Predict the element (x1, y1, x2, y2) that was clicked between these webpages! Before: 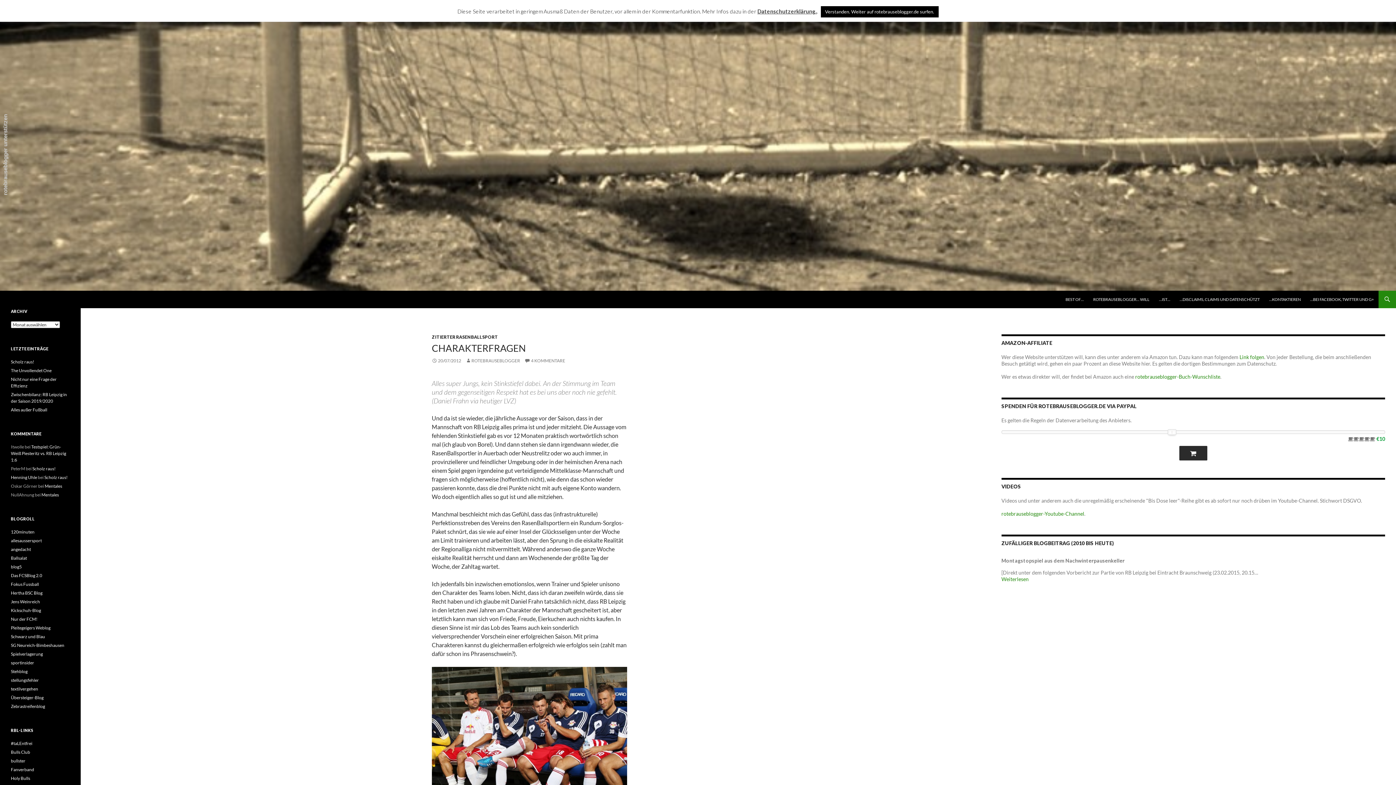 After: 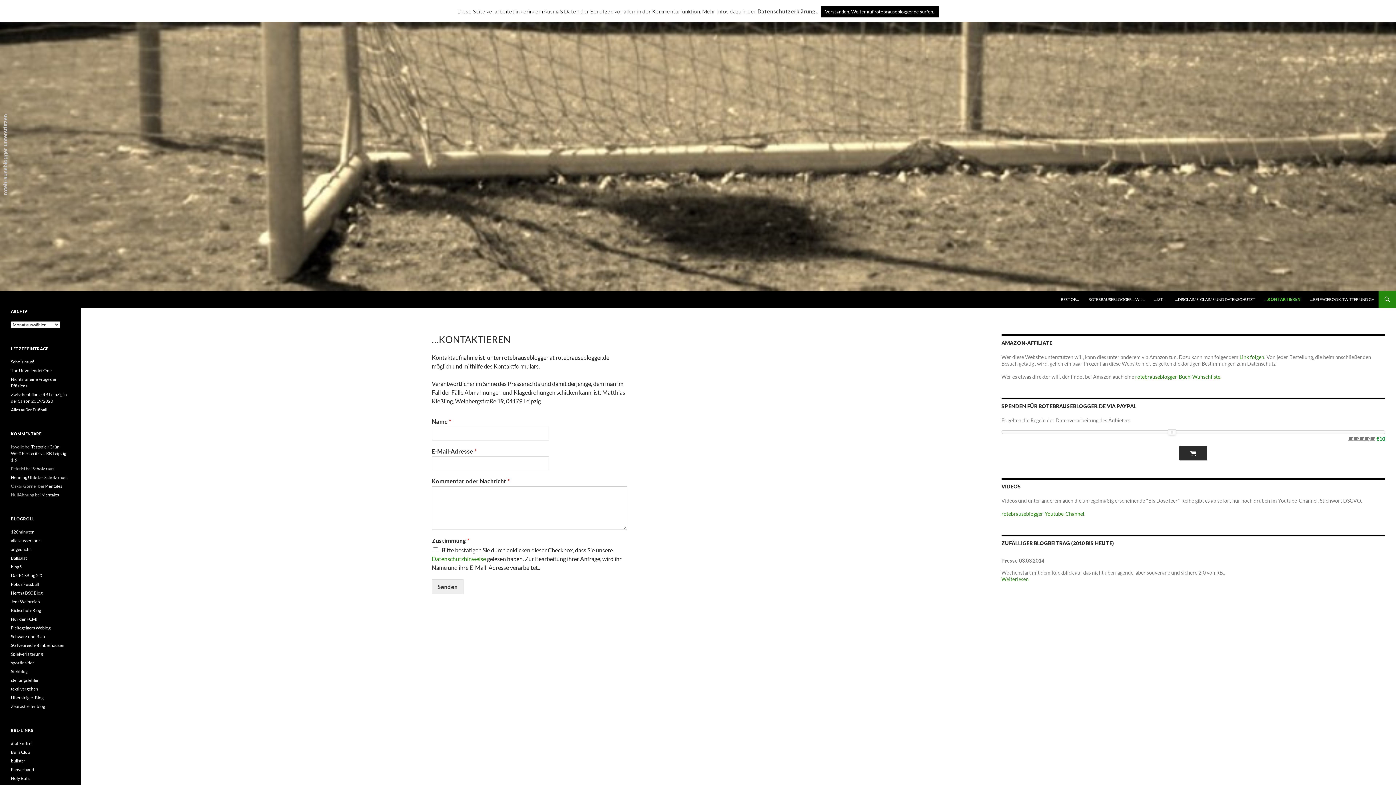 Action: bbox: (1265, 290, 1305, 308) label: …KONTAKTIEREN